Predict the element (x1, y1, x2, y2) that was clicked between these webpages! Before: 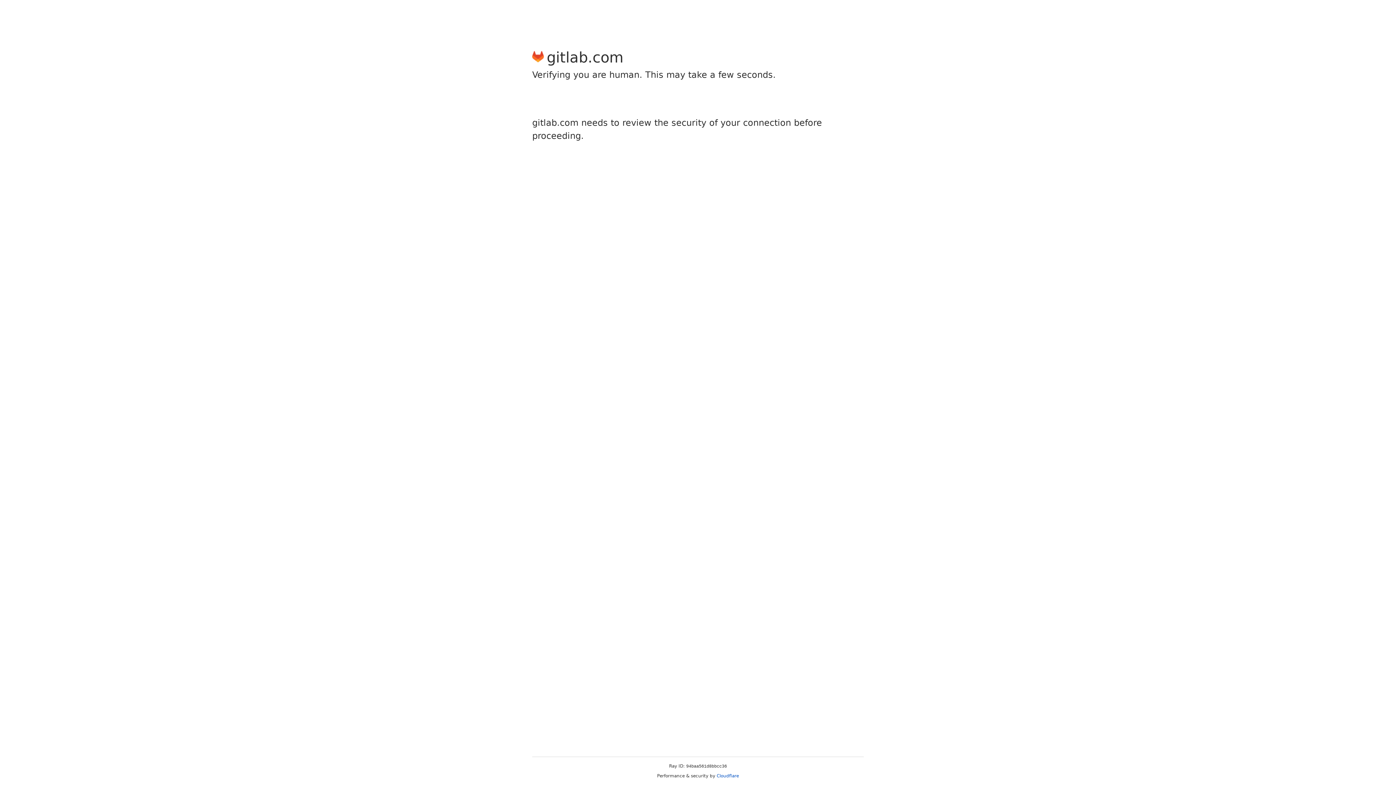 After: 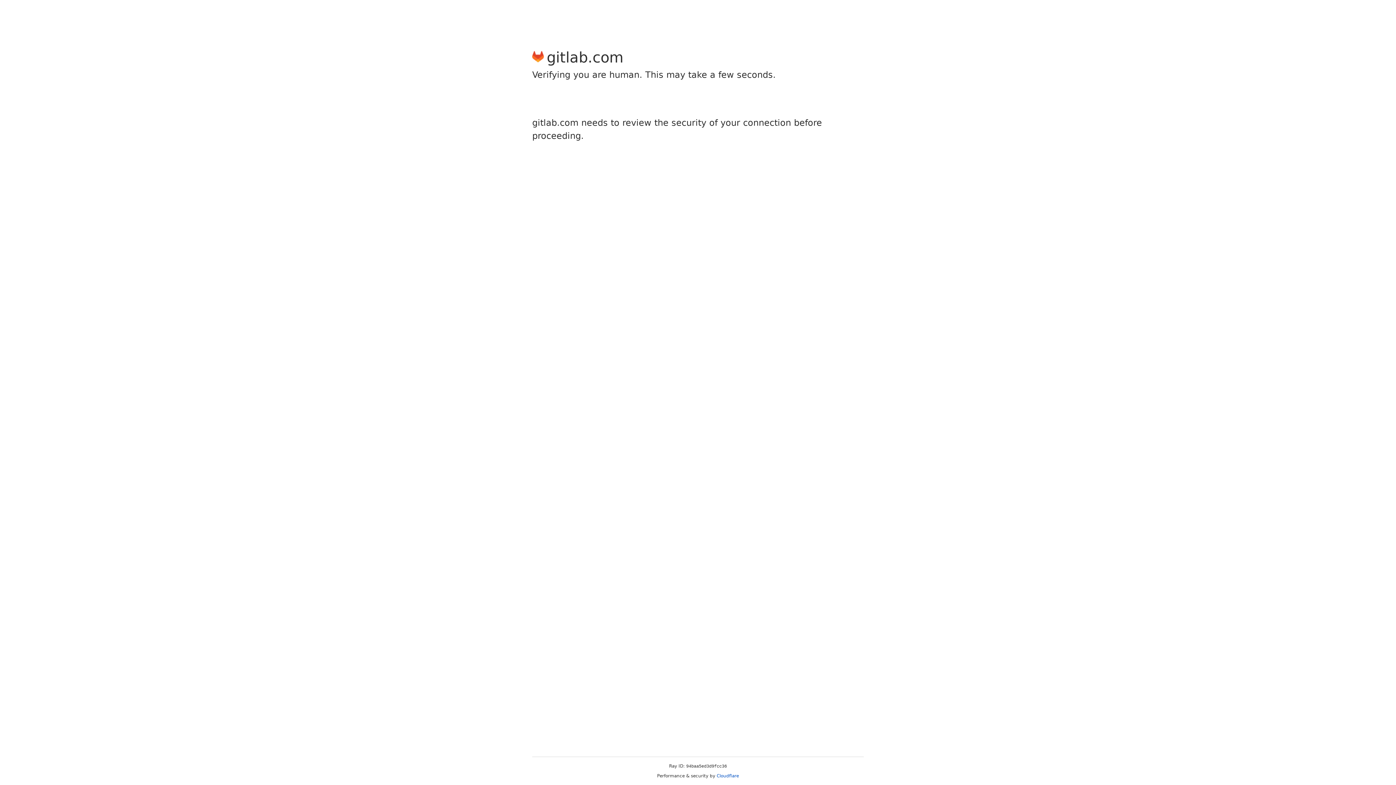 Action: bbox: (716, 773, 739, 778) label: Cloudflare